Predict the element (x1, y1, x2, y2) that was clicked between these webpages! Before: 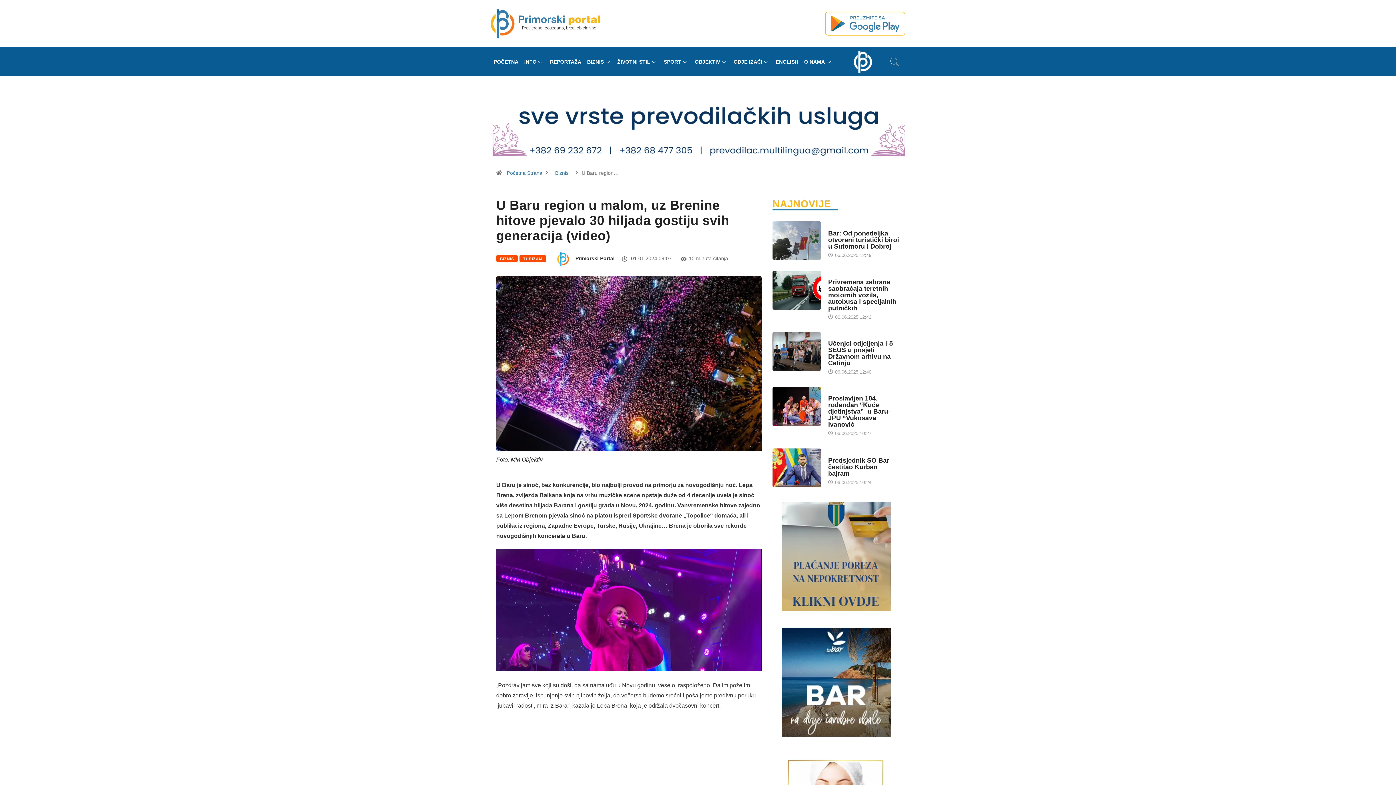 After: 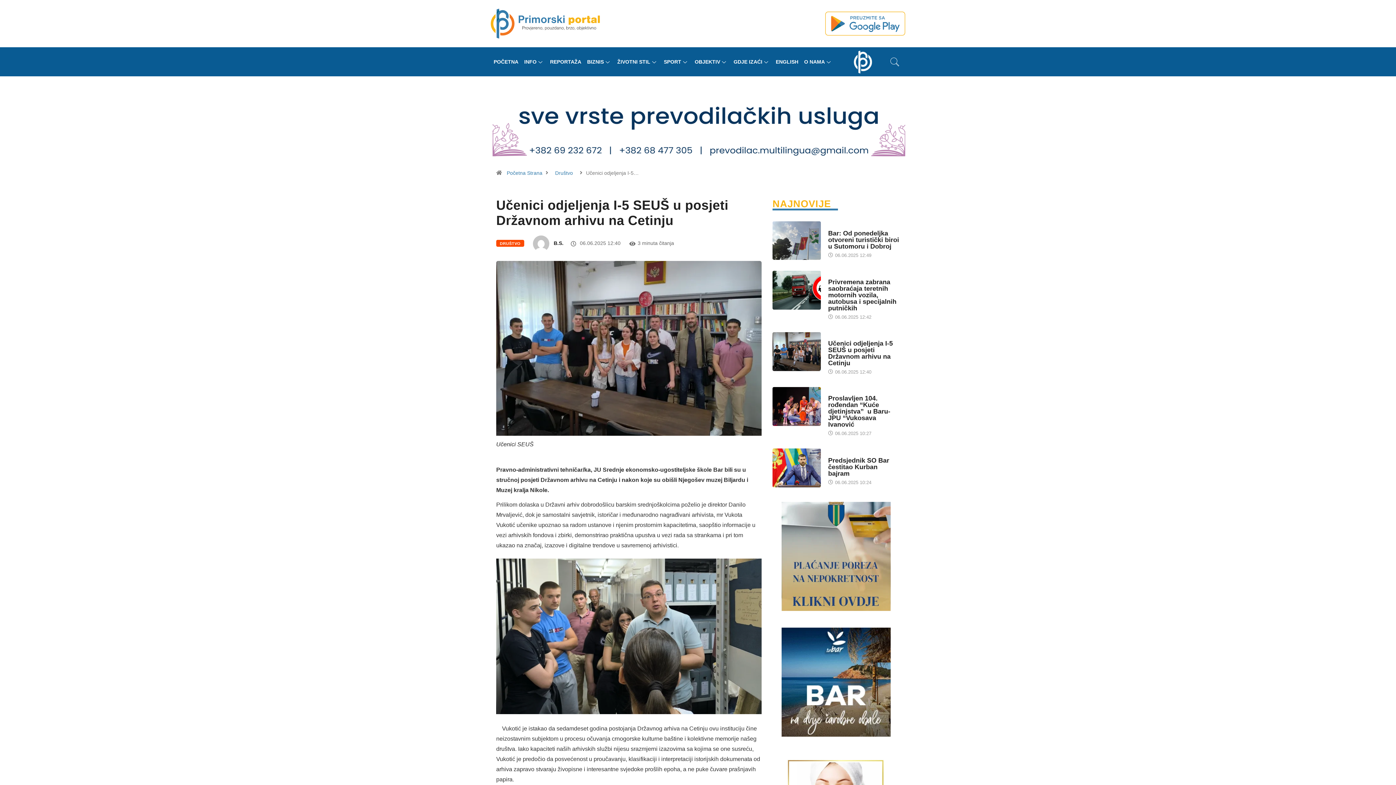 Action: bbox: (772, 332, 821, 371)